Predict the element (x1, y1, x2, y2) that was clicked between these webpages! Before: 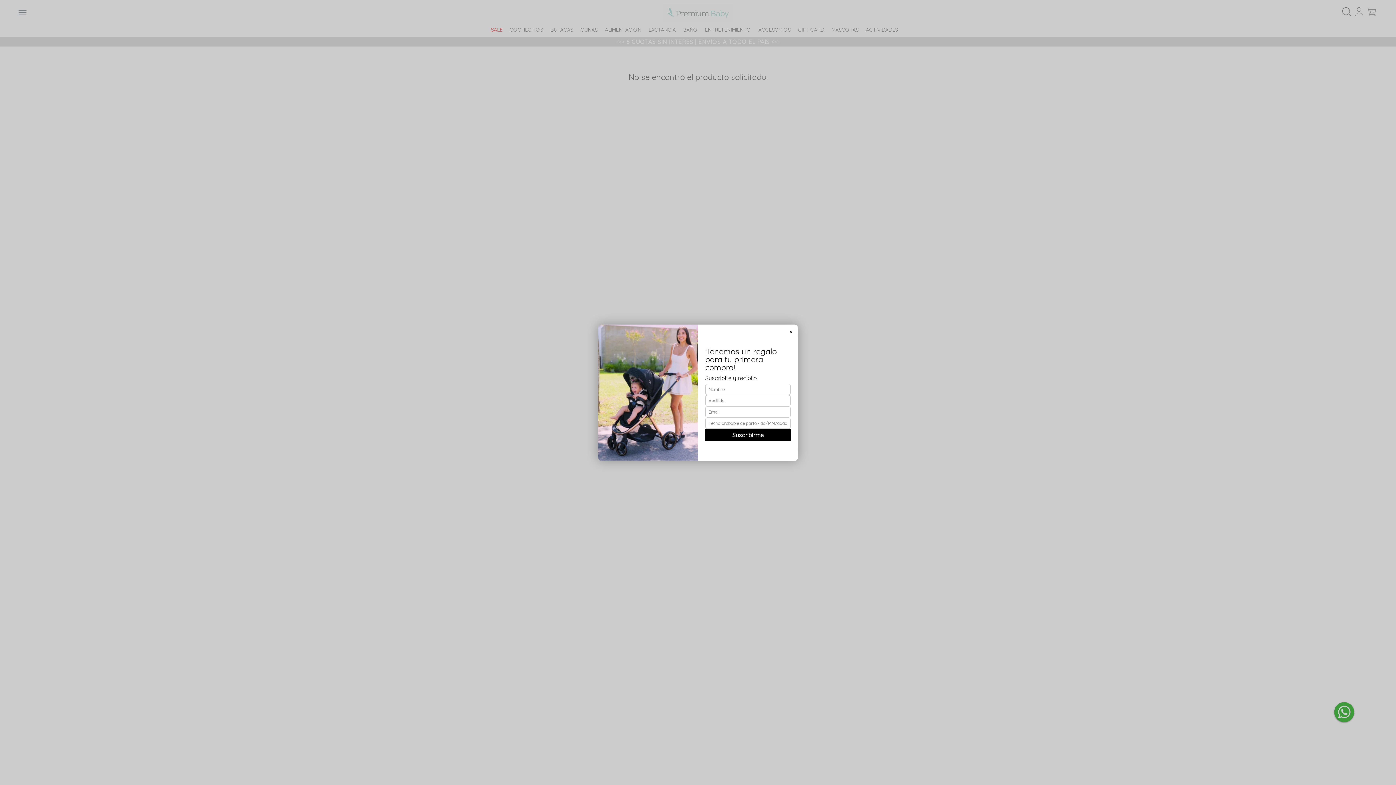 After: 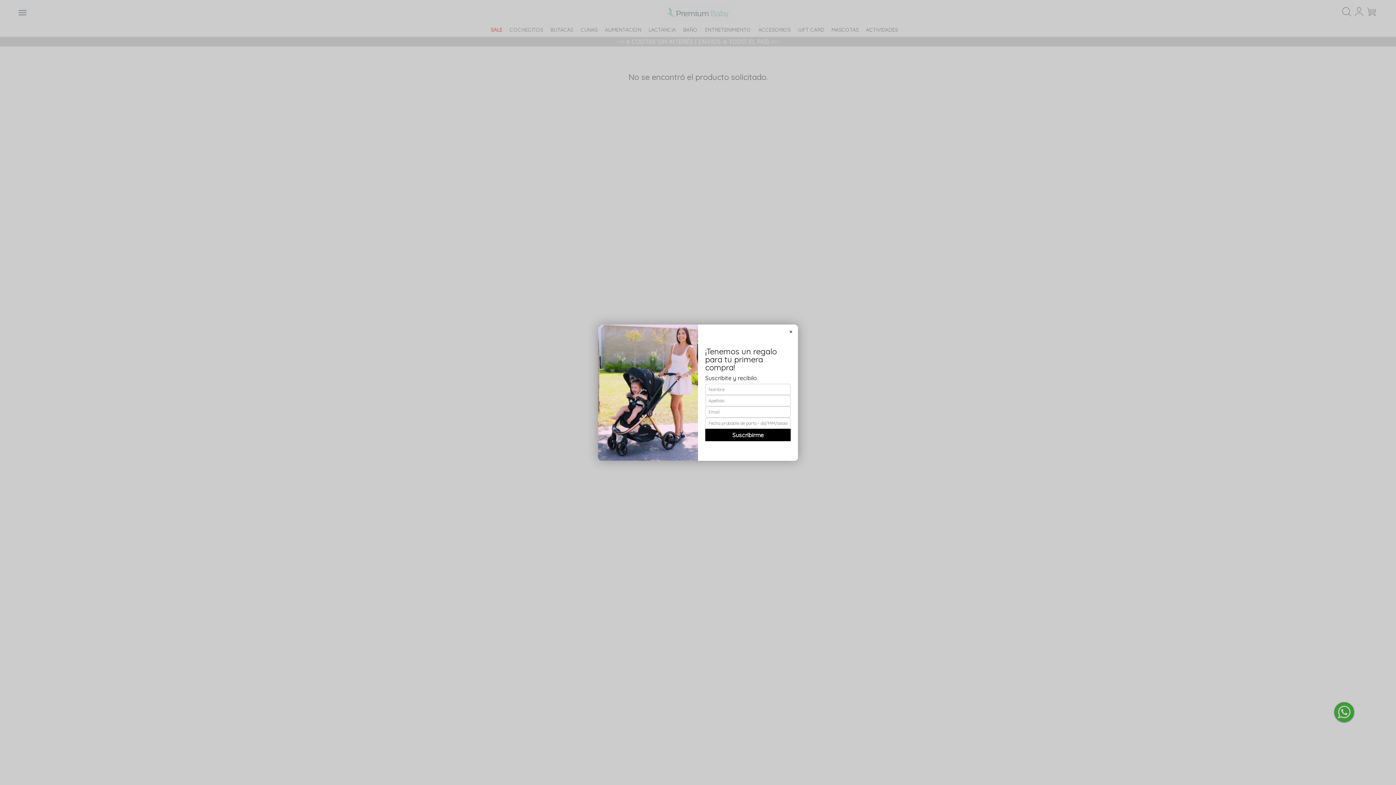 Action: bbox: (705, 429, 790, 441) label: Suscribirme